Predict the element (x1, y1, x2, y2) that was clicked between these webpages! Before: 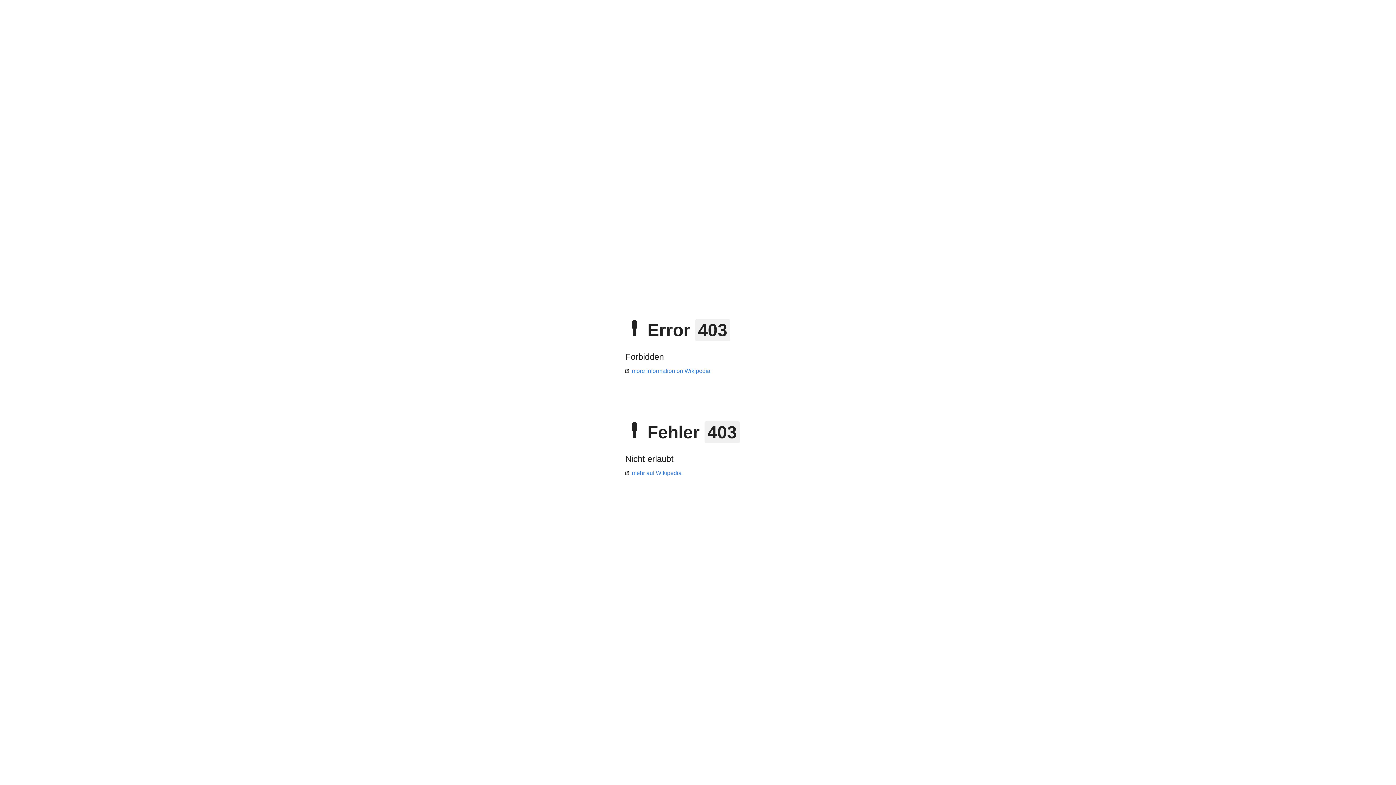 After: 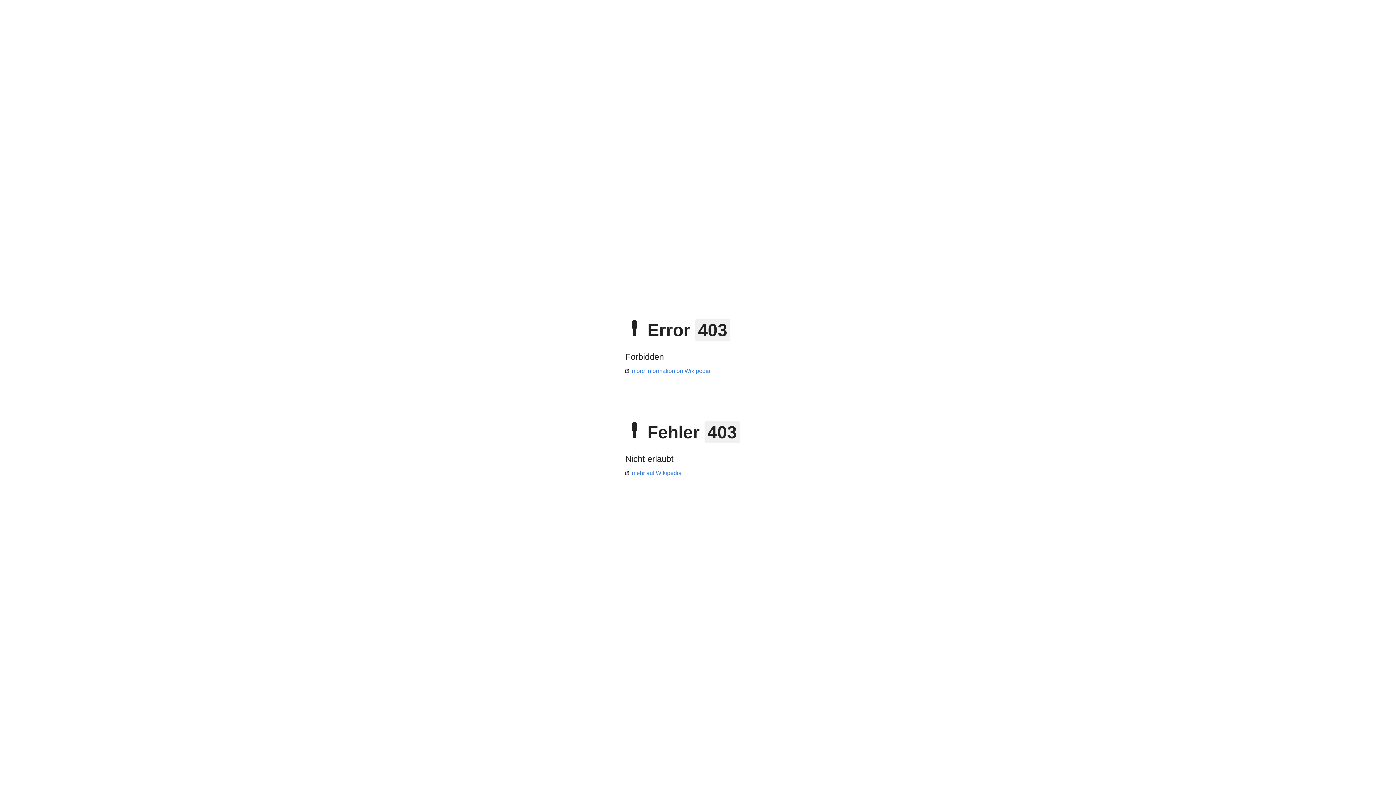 Action: label: mehr auf Wikipedia bbox: (625, 470, 681, 476)